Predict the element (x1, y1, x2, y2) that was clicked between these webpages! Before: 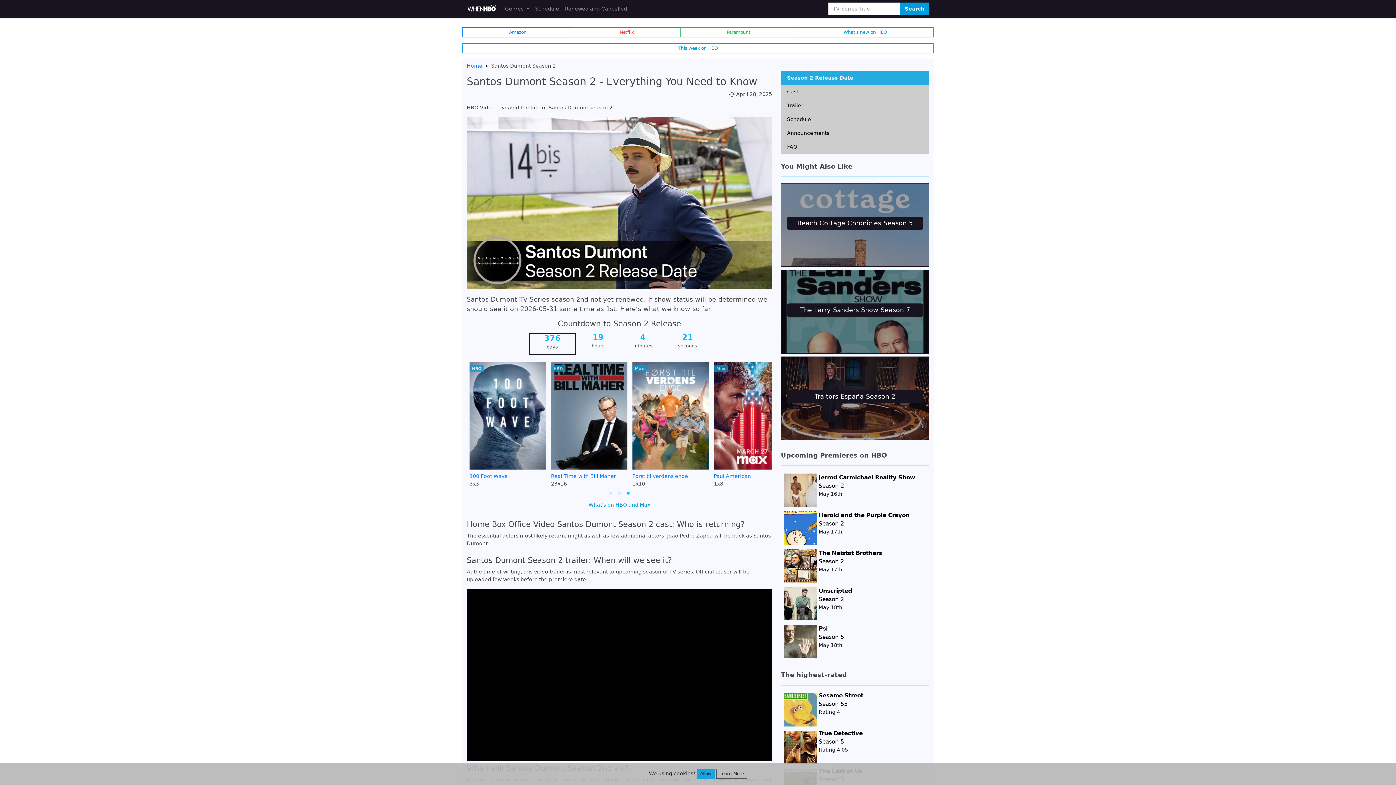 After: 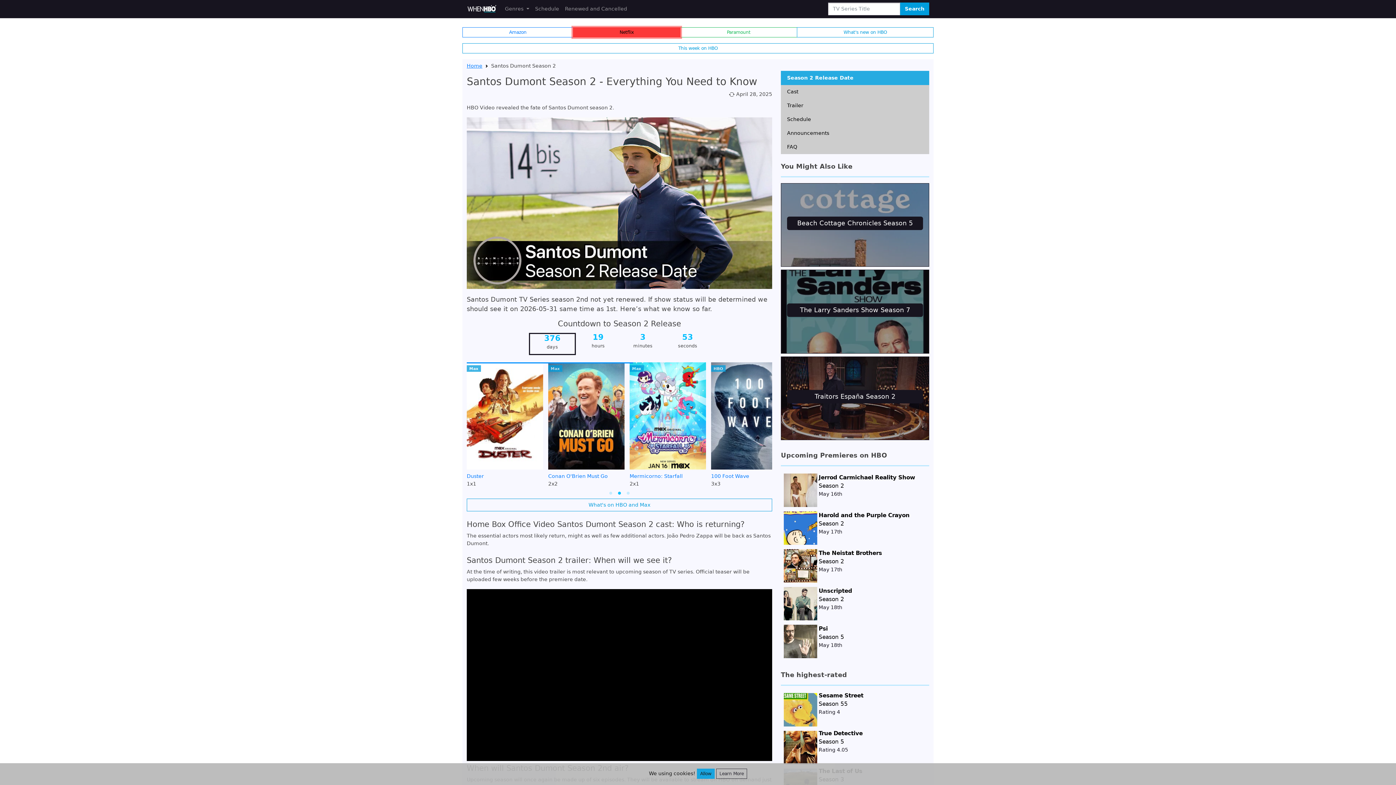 Action: bbox: (573, 27, 680, 37) label: Netflix